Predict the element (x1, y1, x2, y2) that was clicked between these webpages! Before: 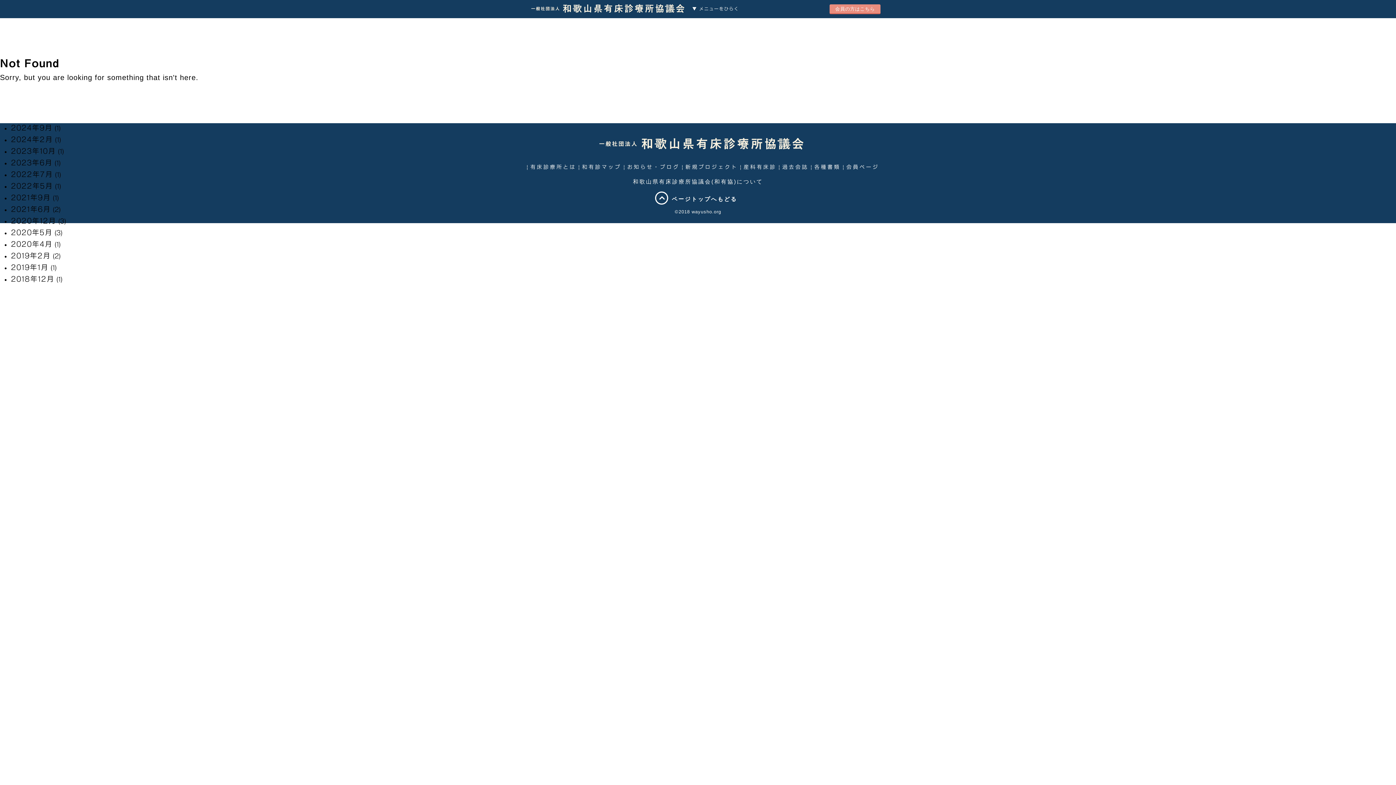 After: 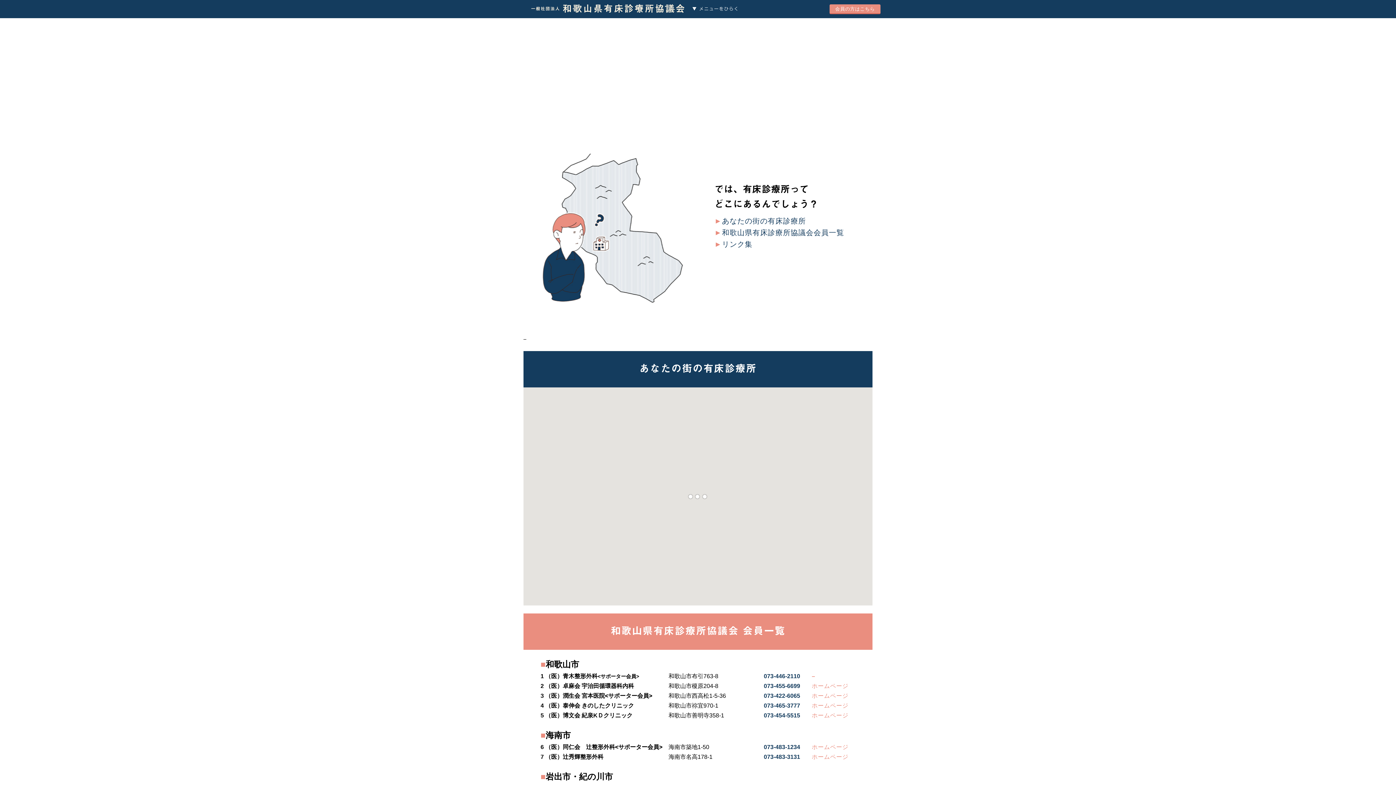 Action: label: 和有診マップ bbox: (582, 164, 621, 169)